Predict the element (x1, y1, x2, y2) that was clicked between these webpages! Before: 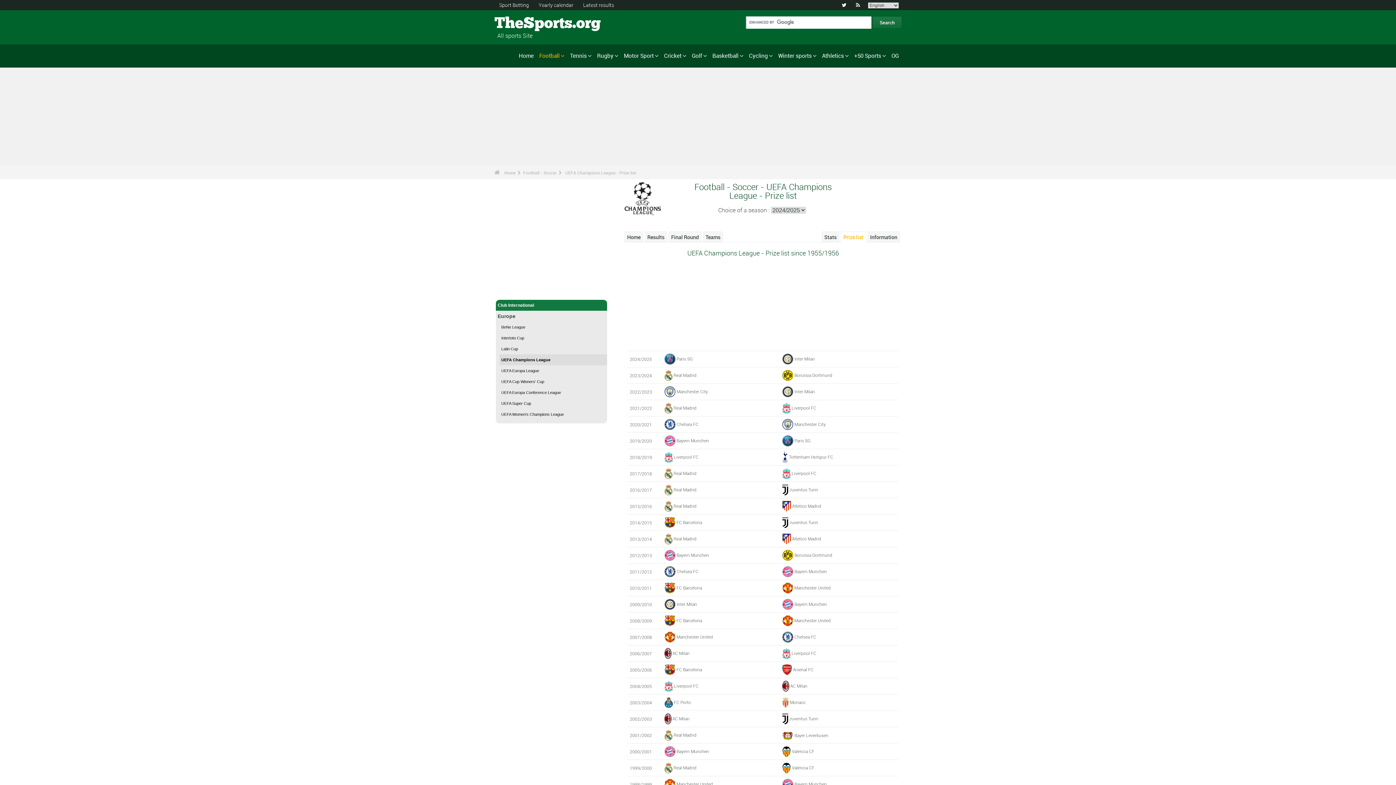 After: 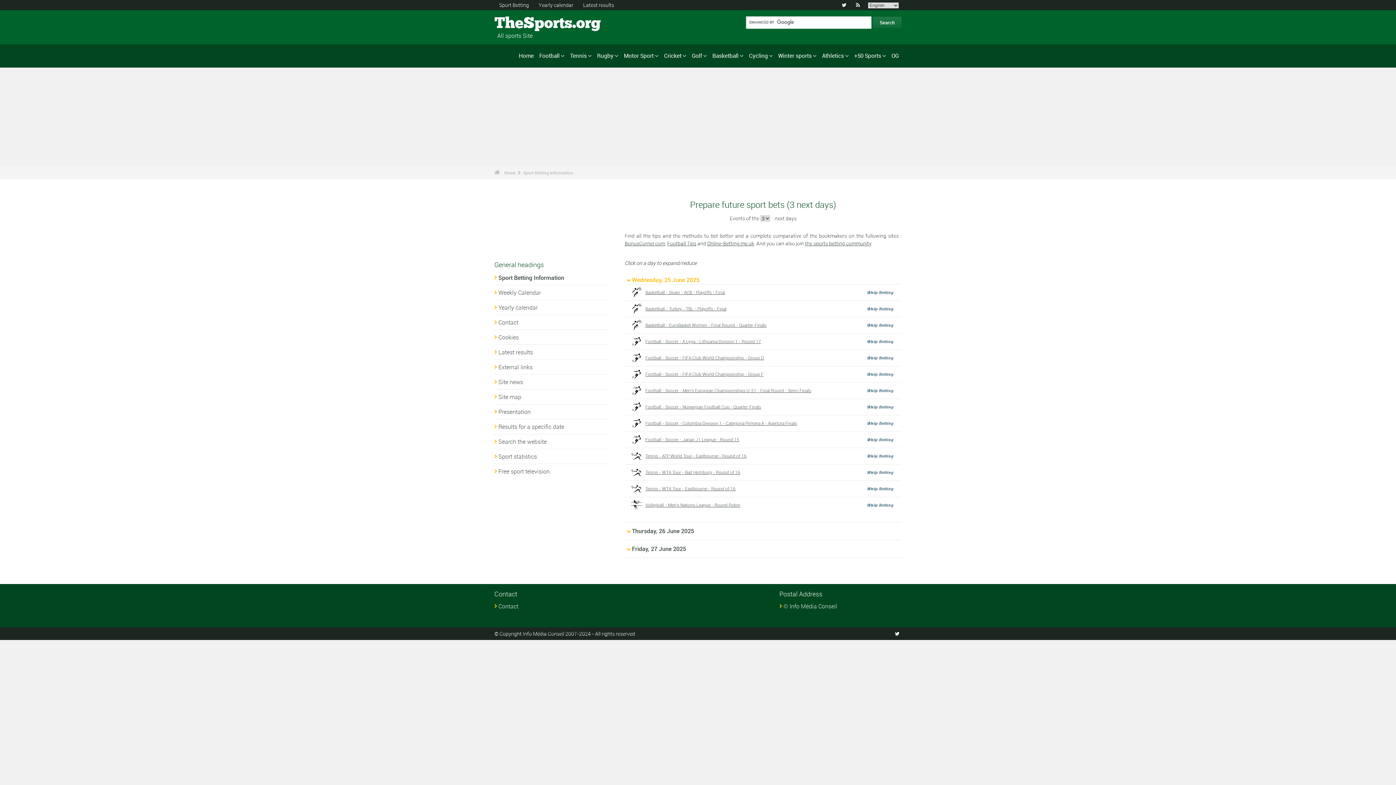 Action: bbox: (499, 1, 529, 8) label: Sport Betting